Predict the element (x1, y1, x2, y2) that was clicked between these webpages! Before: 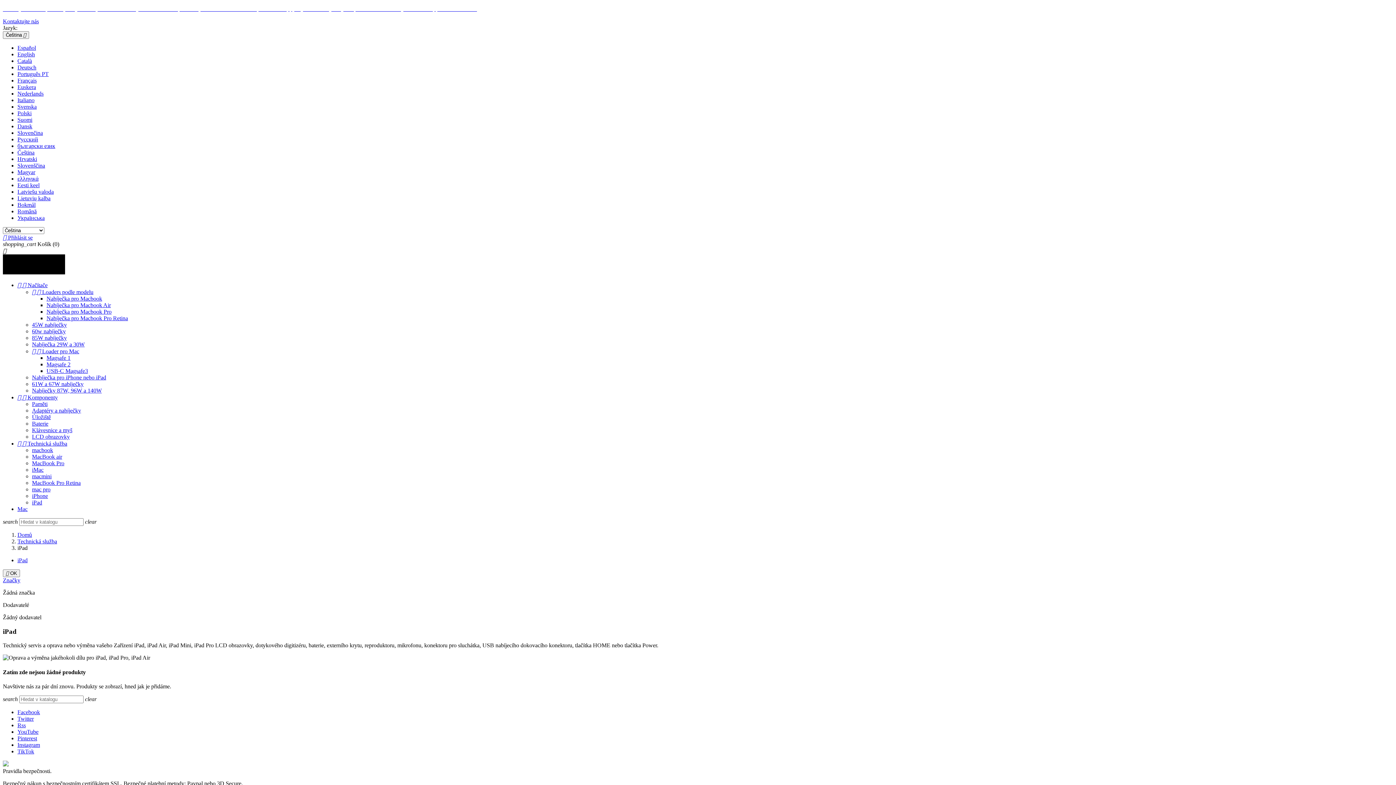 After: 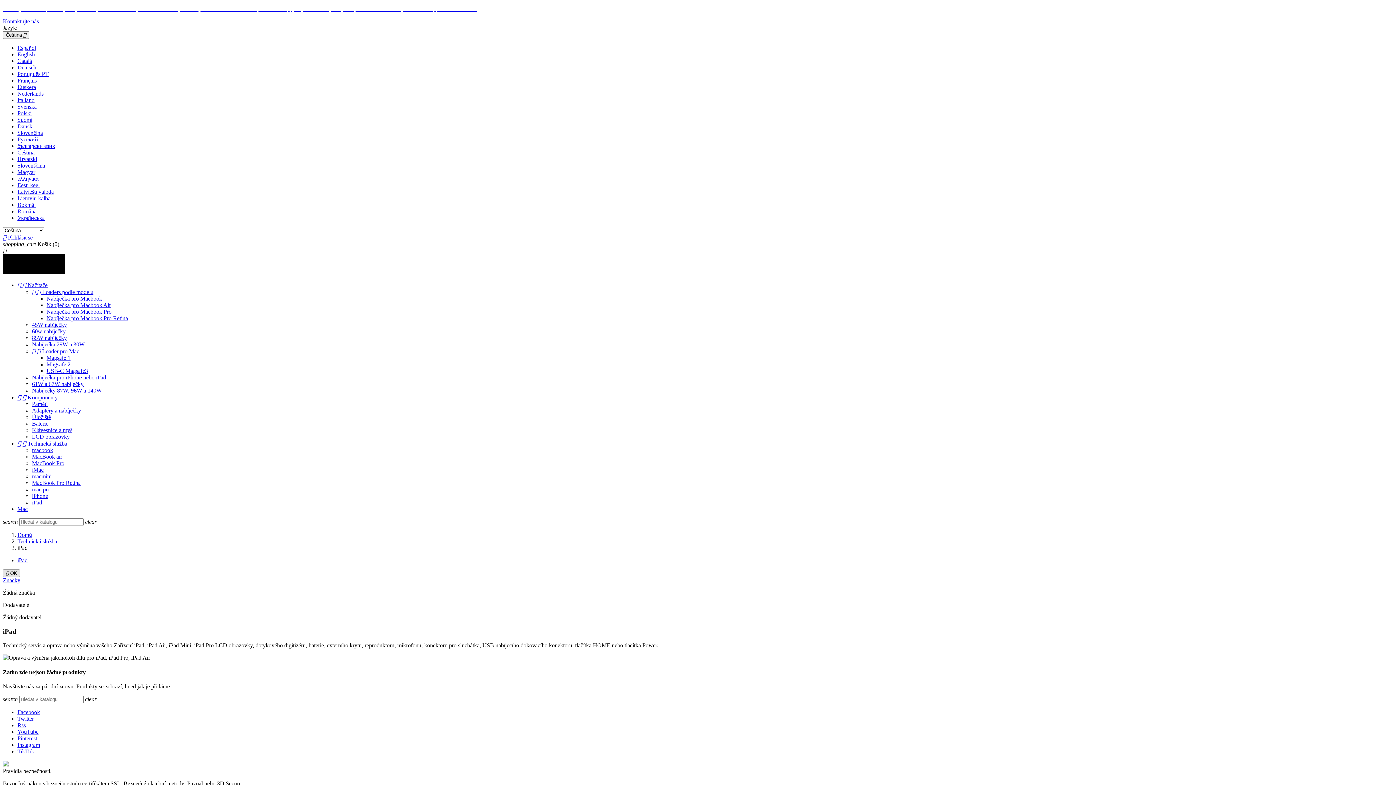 Action: bbox: (2, 569, 20, 577) label:  OK